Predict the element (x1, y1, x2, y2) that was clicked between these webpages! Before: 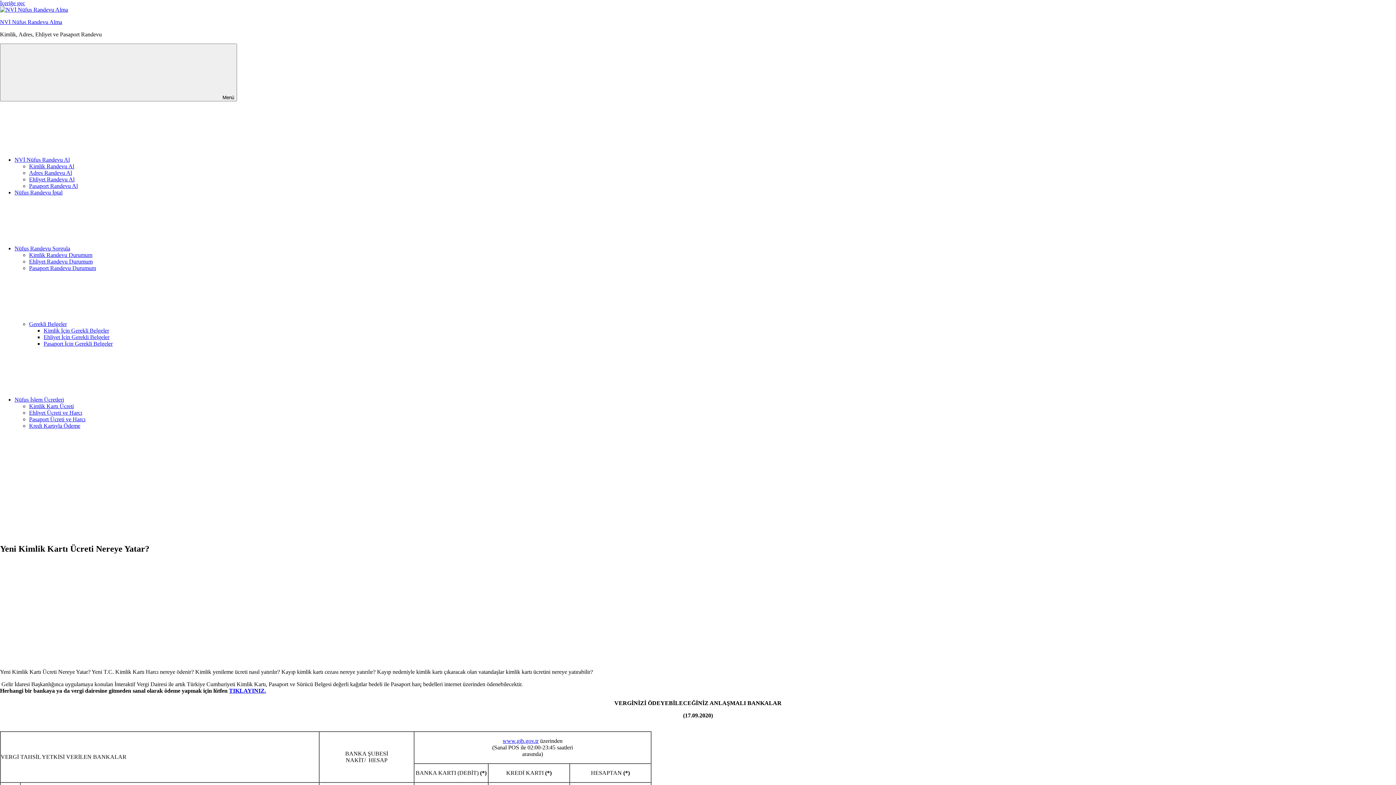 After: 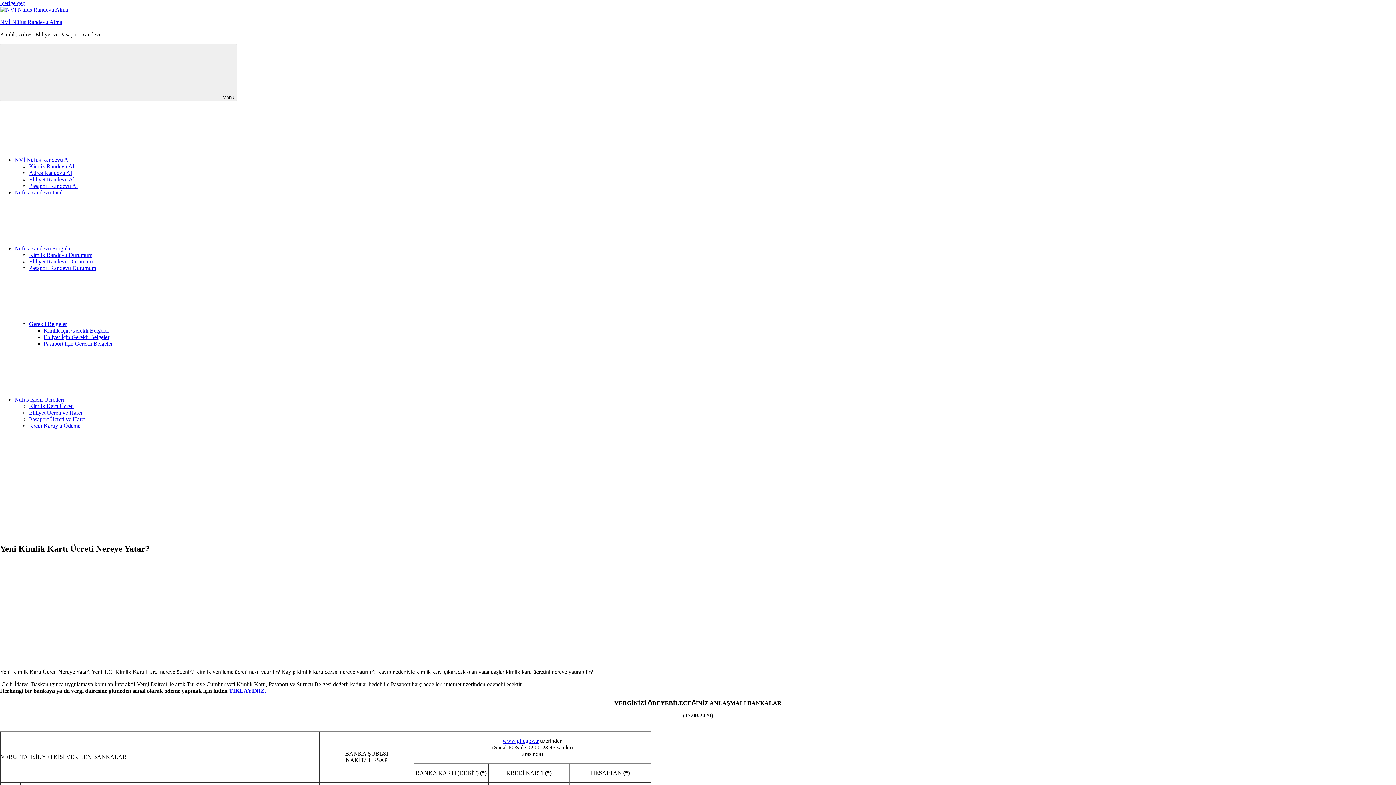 Action: label: www.gib.gov.tr bbox: (502, 738, 538, 744)